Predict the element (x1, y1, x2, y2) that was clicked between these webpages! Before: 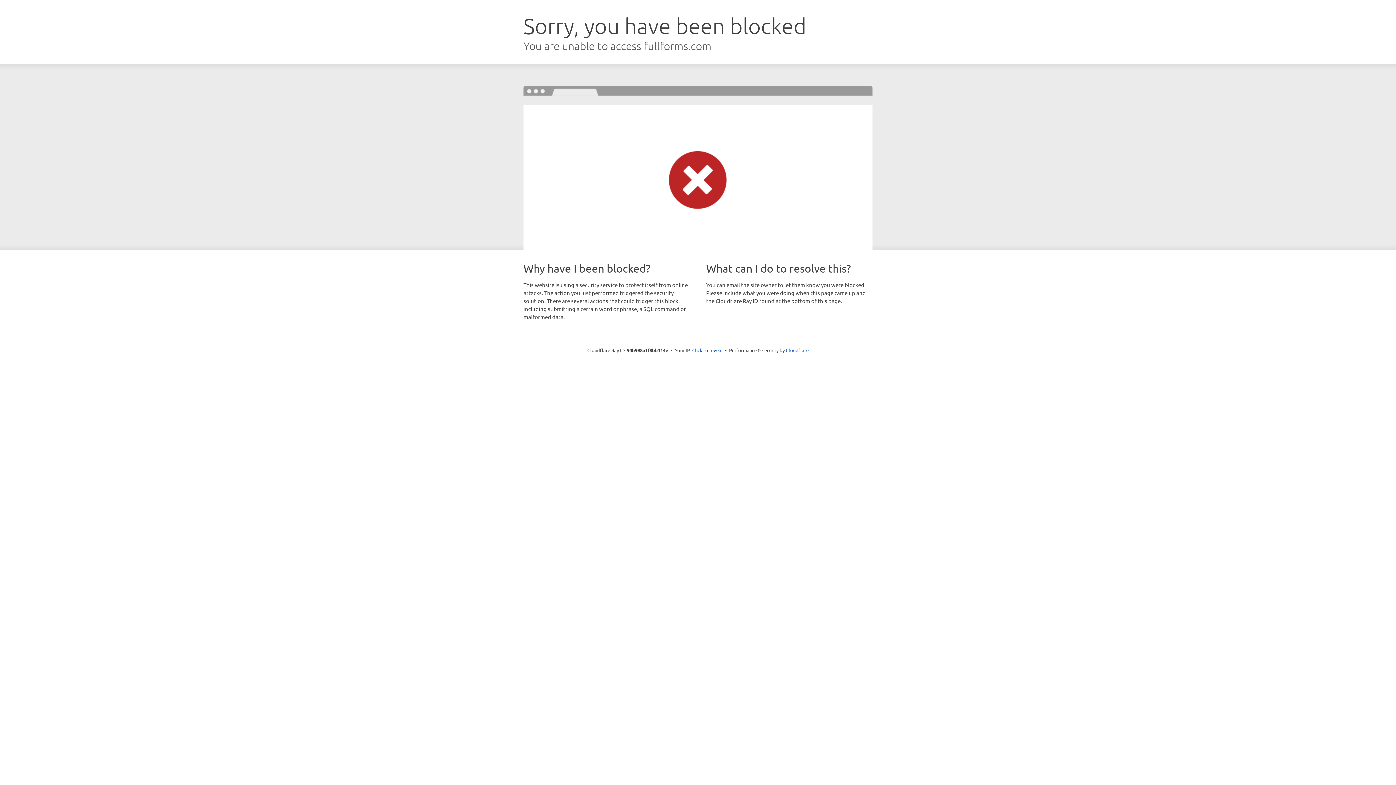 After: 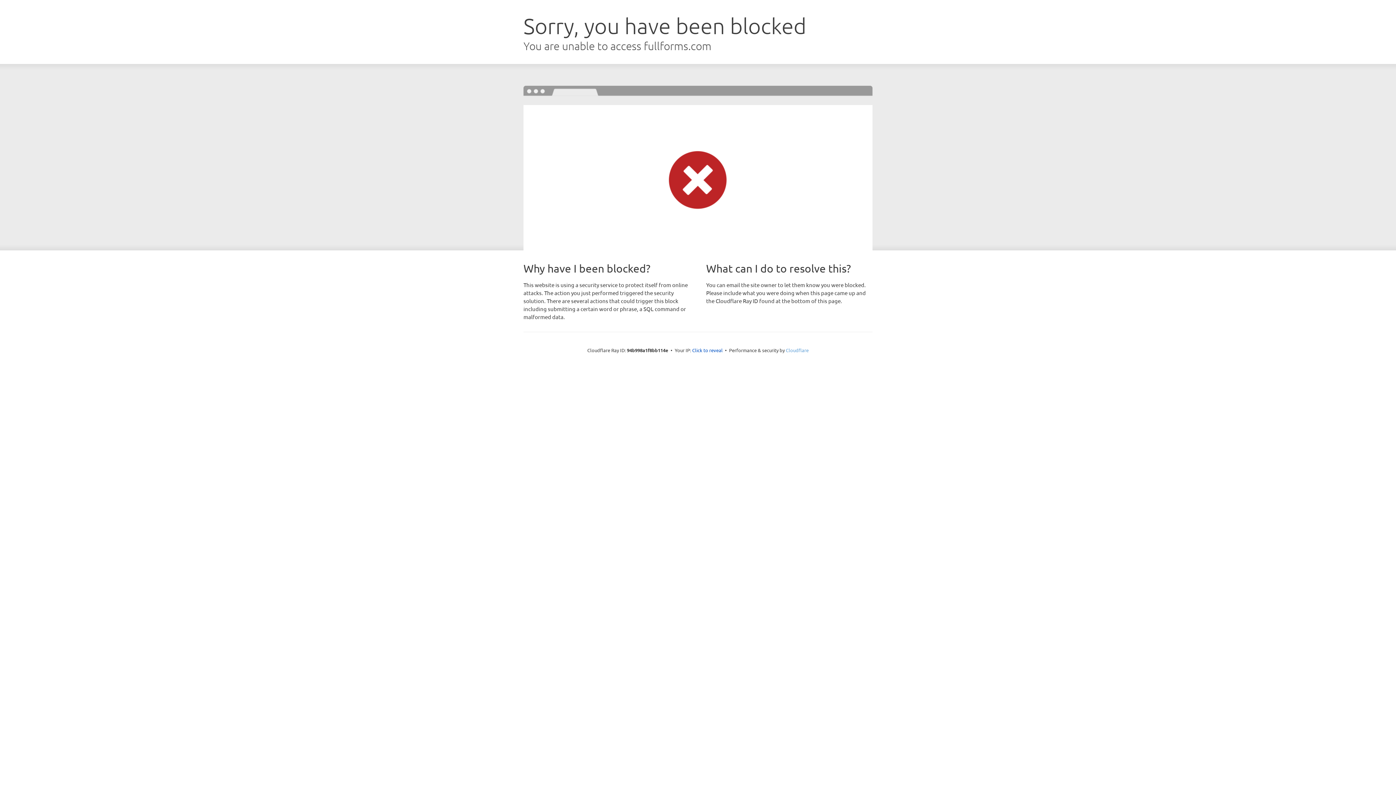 Action: label: Cloudflare bbox: (786, 347, 808, 353)